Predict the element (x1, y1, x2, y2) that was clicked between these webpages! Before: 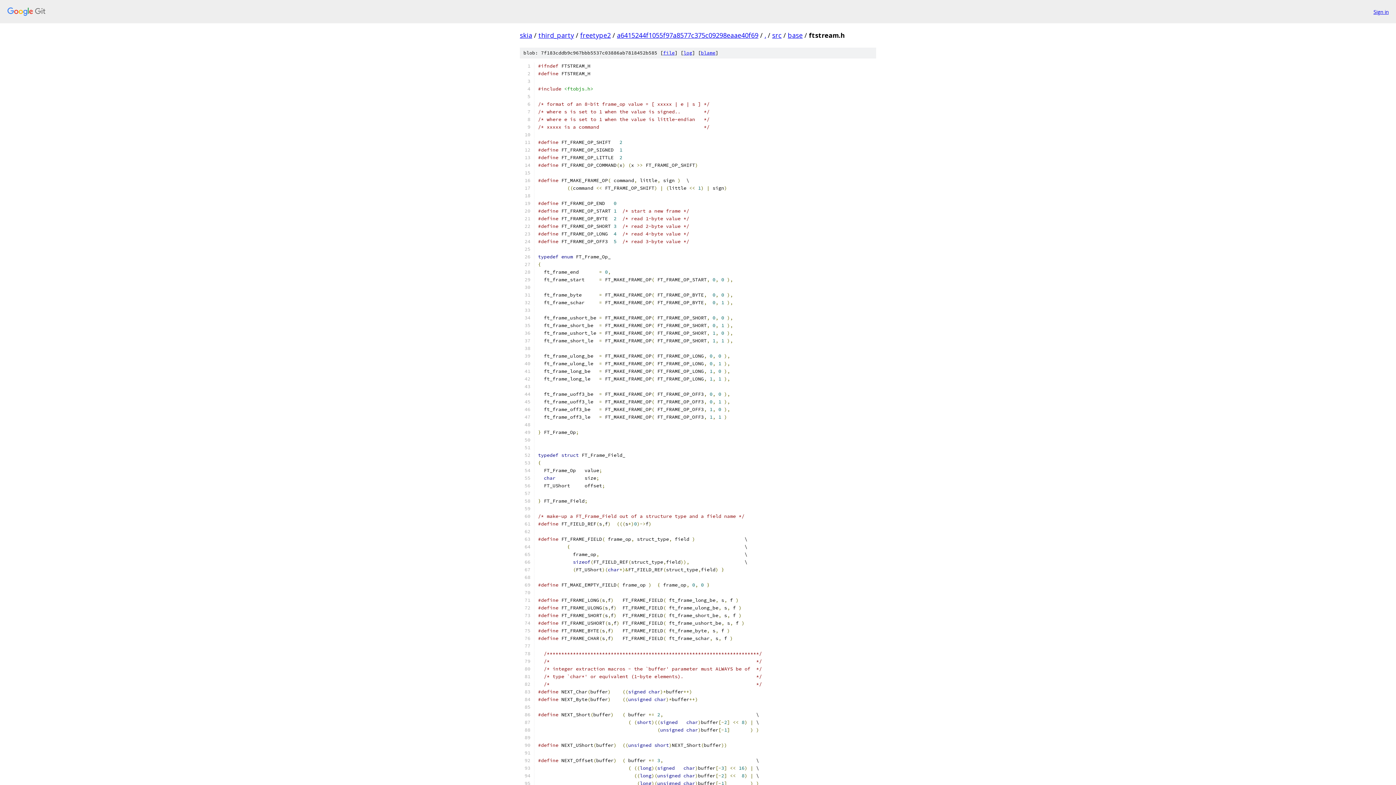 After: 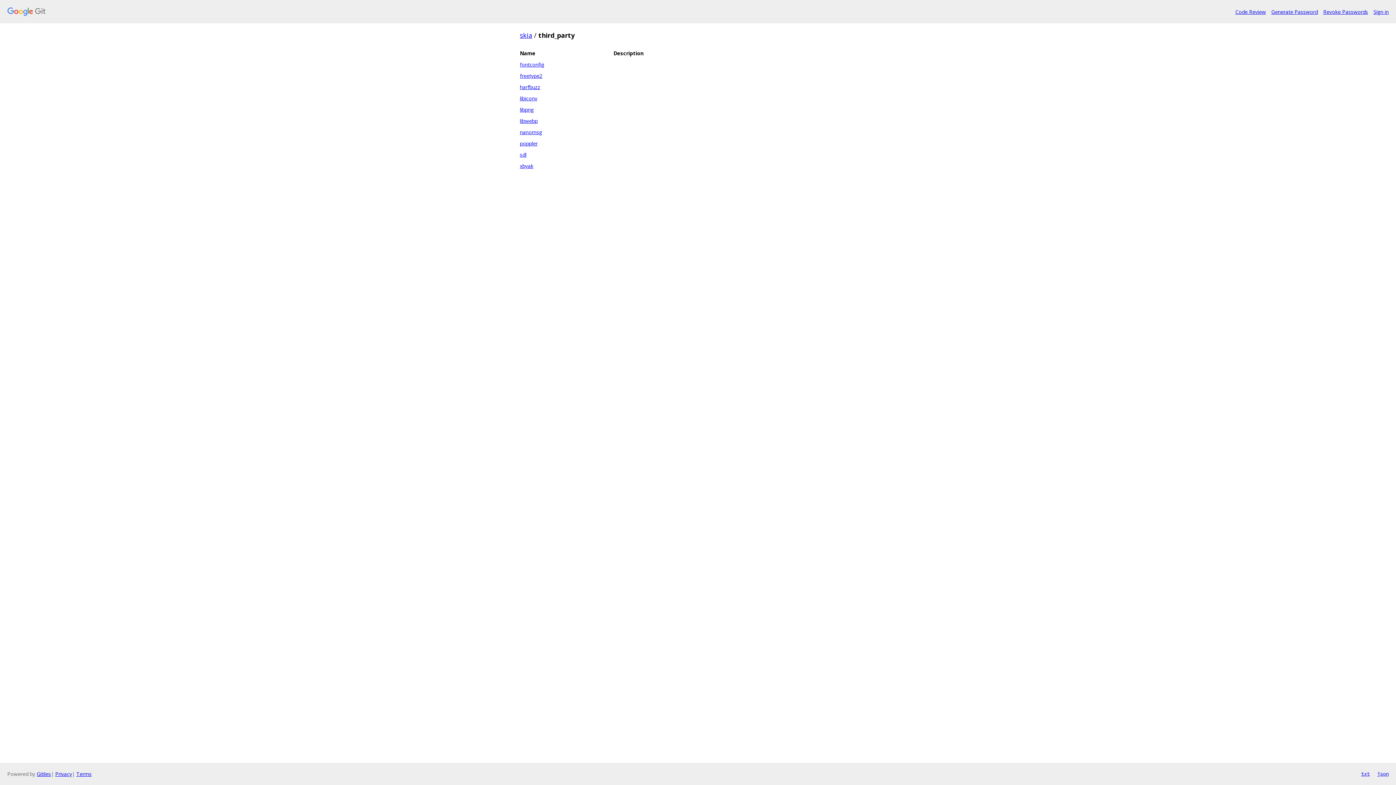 Action: bbox: (538, 30, 574, 39) label: third_party